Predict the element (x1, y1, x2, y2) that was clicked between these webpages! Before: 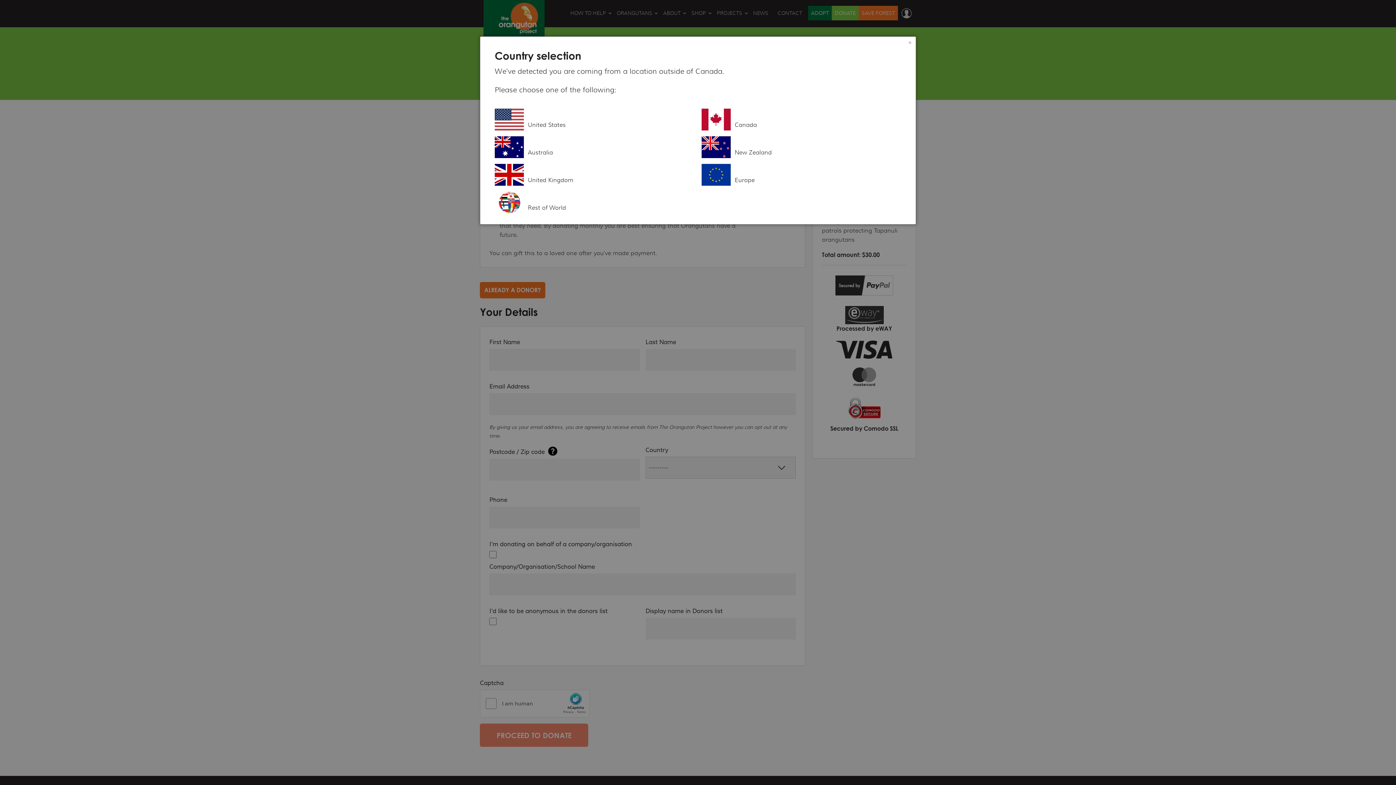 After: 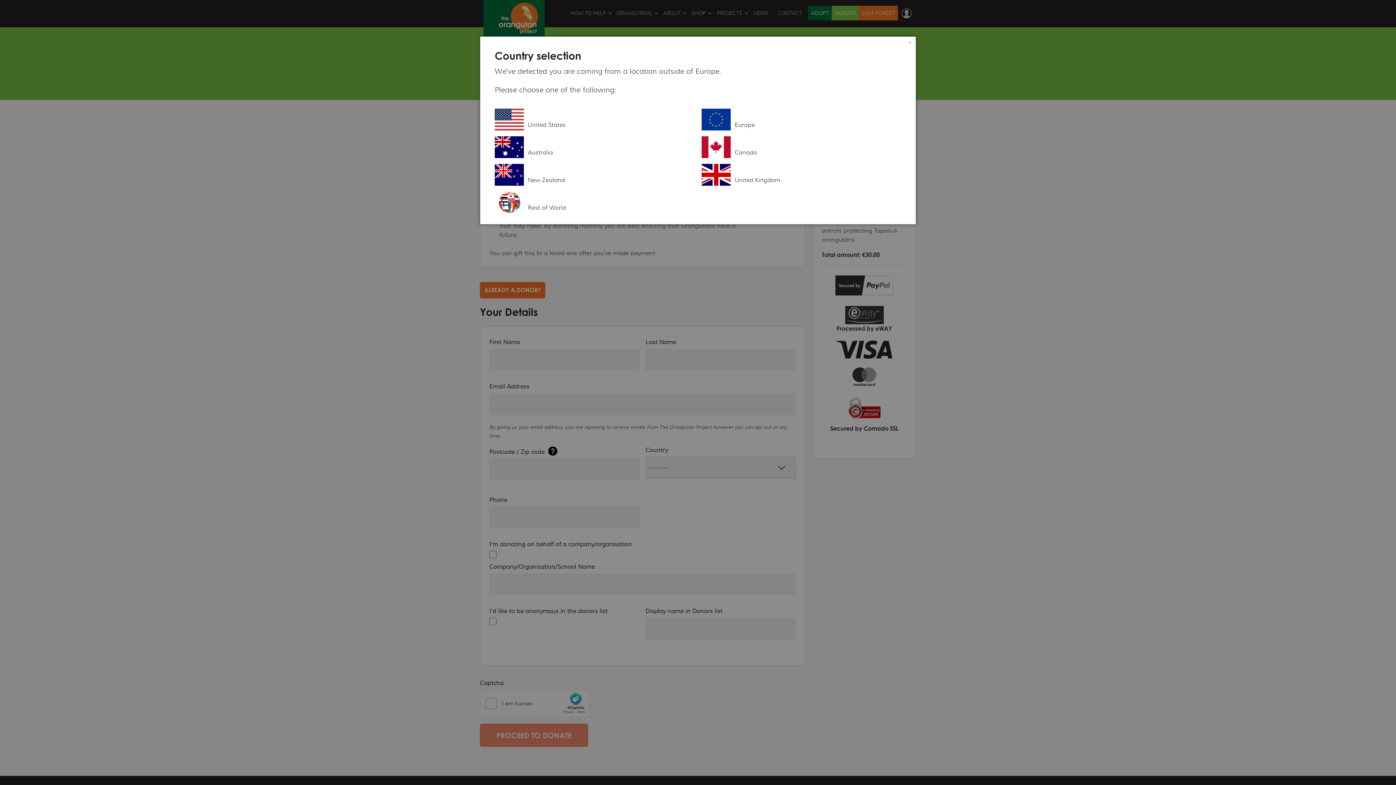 Action: bbox: (701, 164, 901, 185) label:  Europe